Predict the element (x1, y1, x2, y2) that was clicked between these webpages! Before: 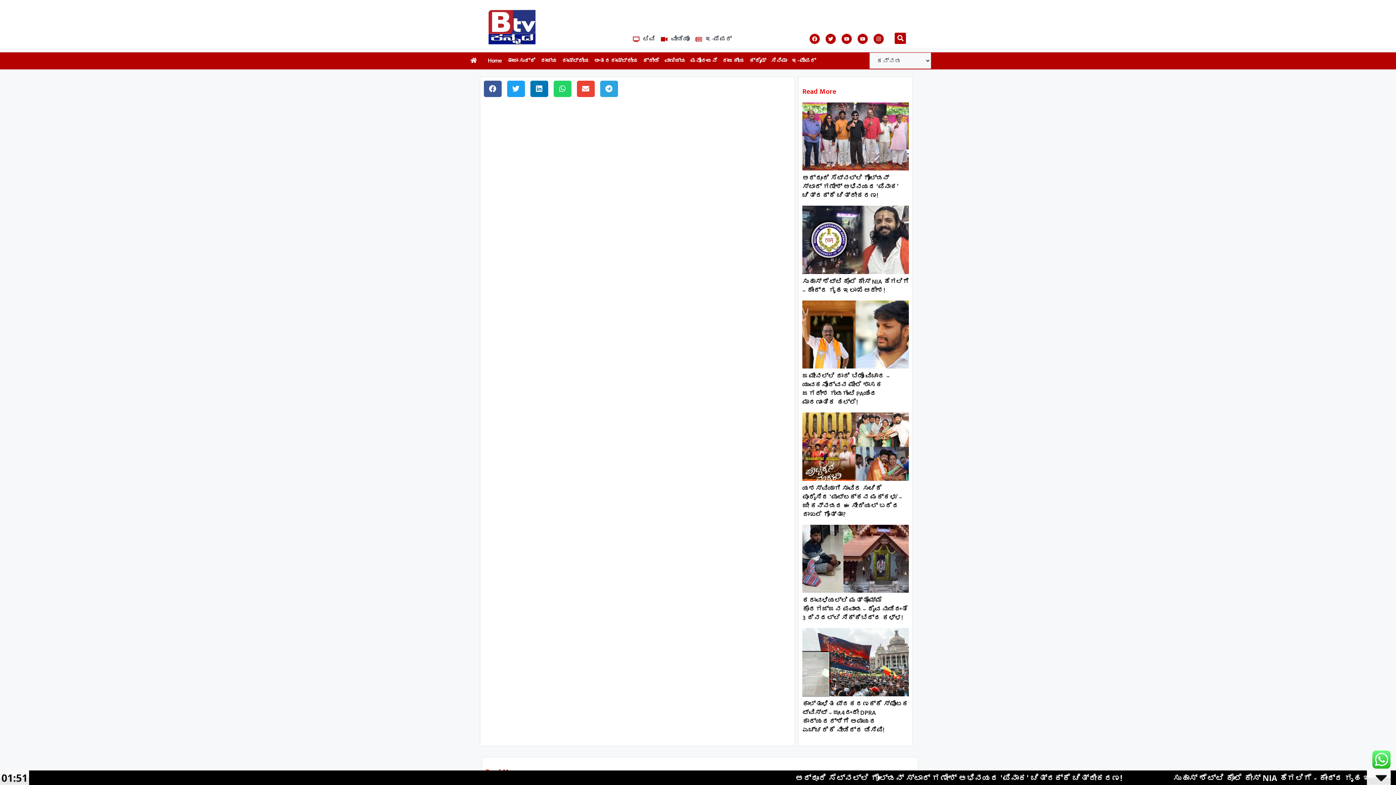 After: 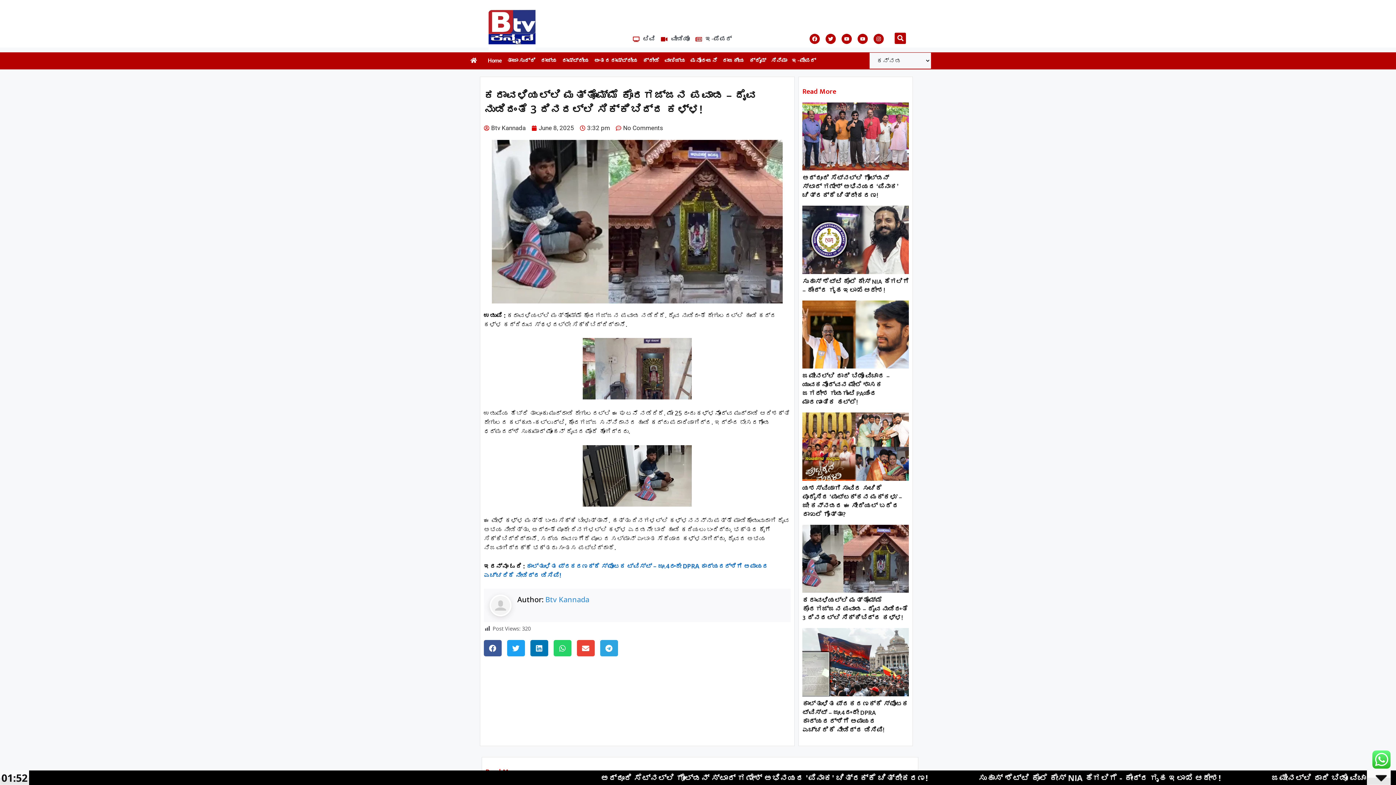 Action: label: ಕರಾವಳಿಯಲ್ಲಿ ಮತ್ತೊಮ್ಮೆ ಕೊರಗಜ್ಜನ ಪವಾಡ – ದೈವ ನುಡಿದಂತೆ 3 ದಿನದಲ್ಲಿ ಸಿಕ್ಕಿಬಿದ್ದ ಕಳ್ಳ! bbox: (802, 595, 908, 624)